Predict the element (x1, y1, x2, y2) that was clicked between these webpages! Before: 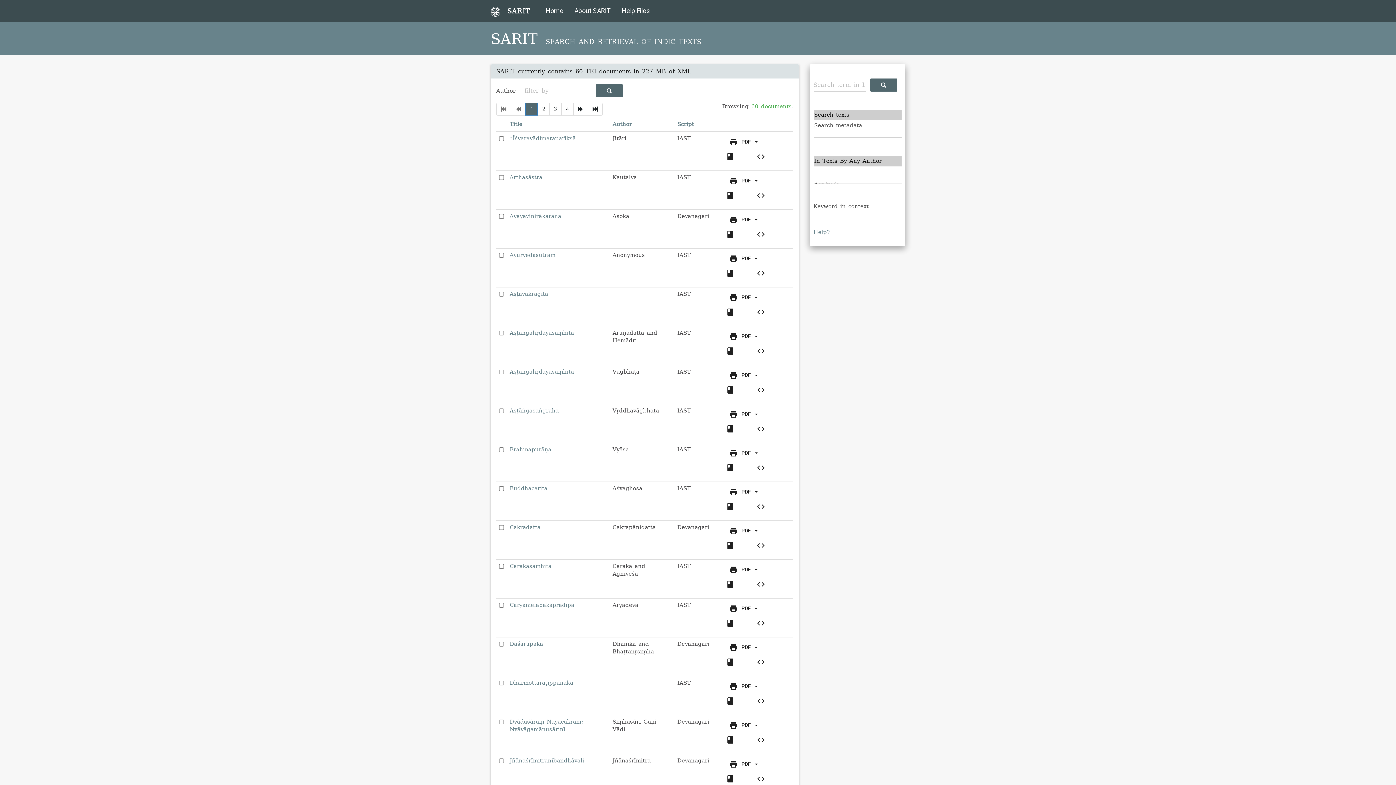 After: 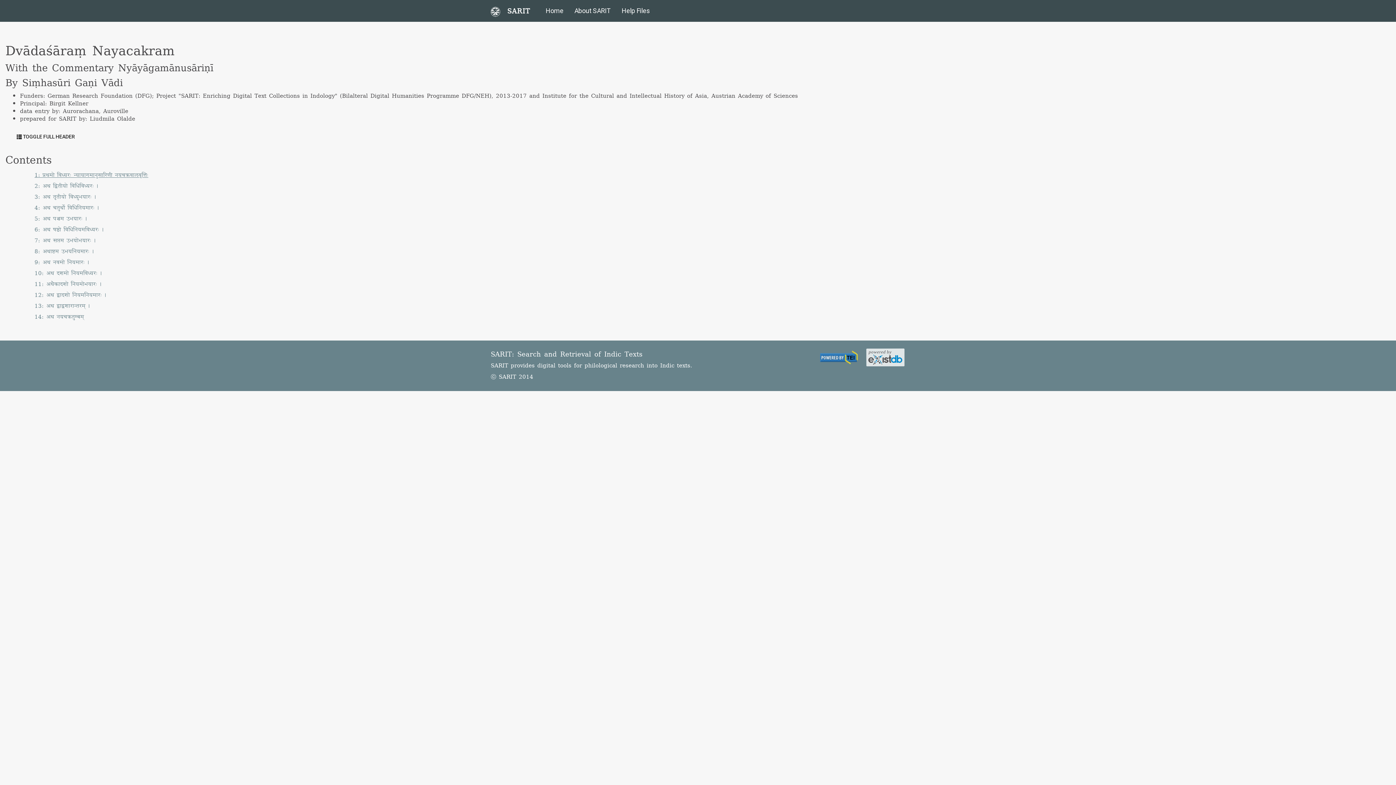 Action: label: Dvādaśāraṃ Nayacakram: Nyāyāgamānusāriṇī bbox: (509, 717, 583, 734)